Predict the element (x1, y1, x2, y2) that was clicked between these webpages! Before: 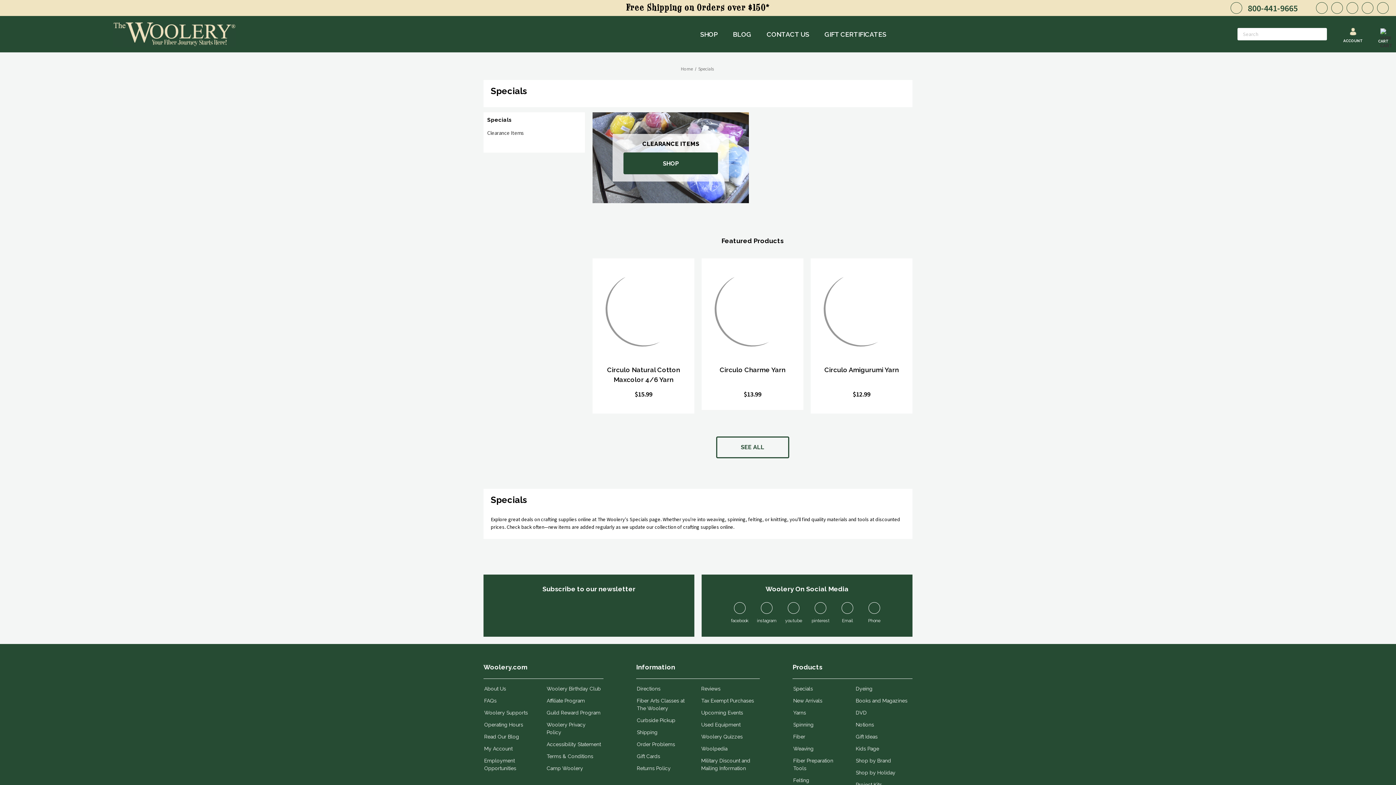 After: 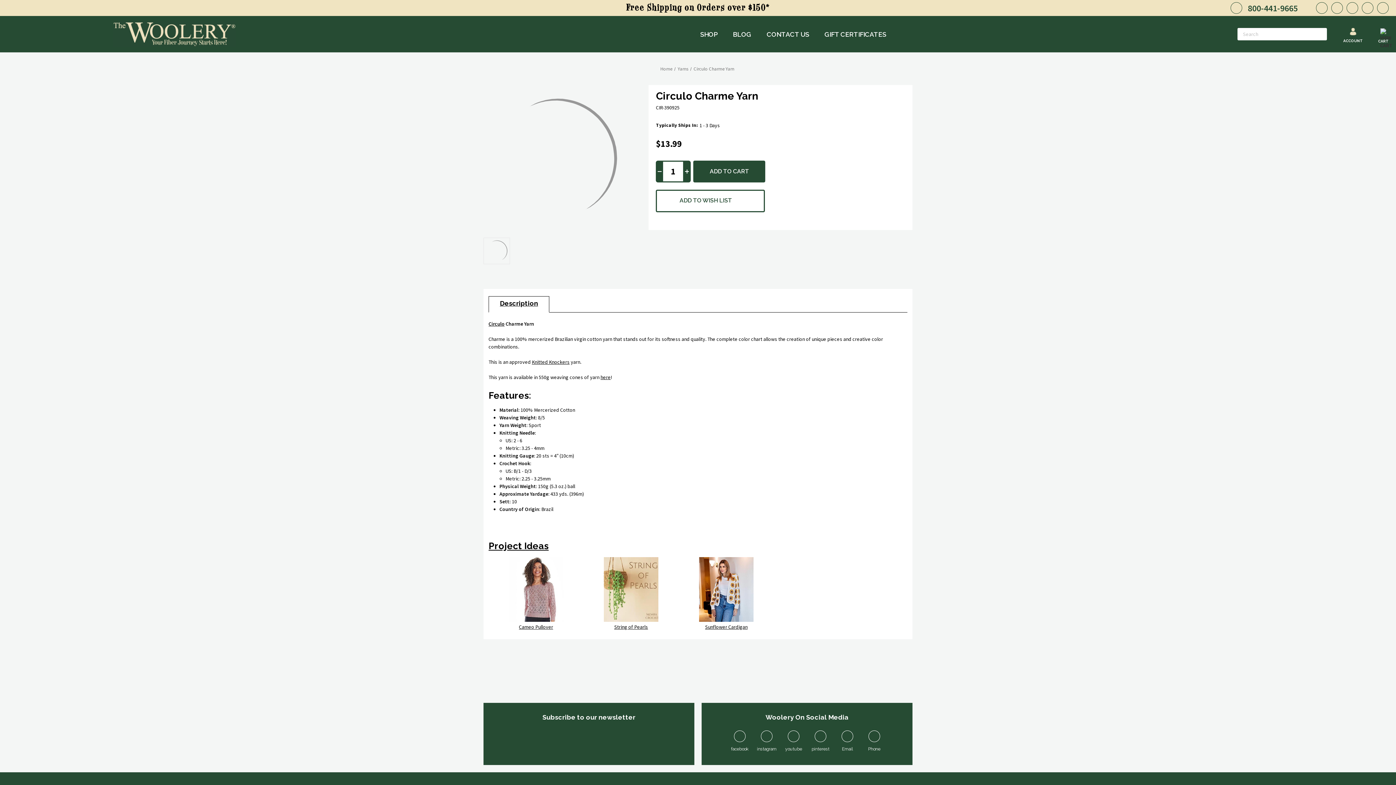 Action: label: Circulo Charme Yarn, $13.99

 bbox: (705, 365, 799, 375)